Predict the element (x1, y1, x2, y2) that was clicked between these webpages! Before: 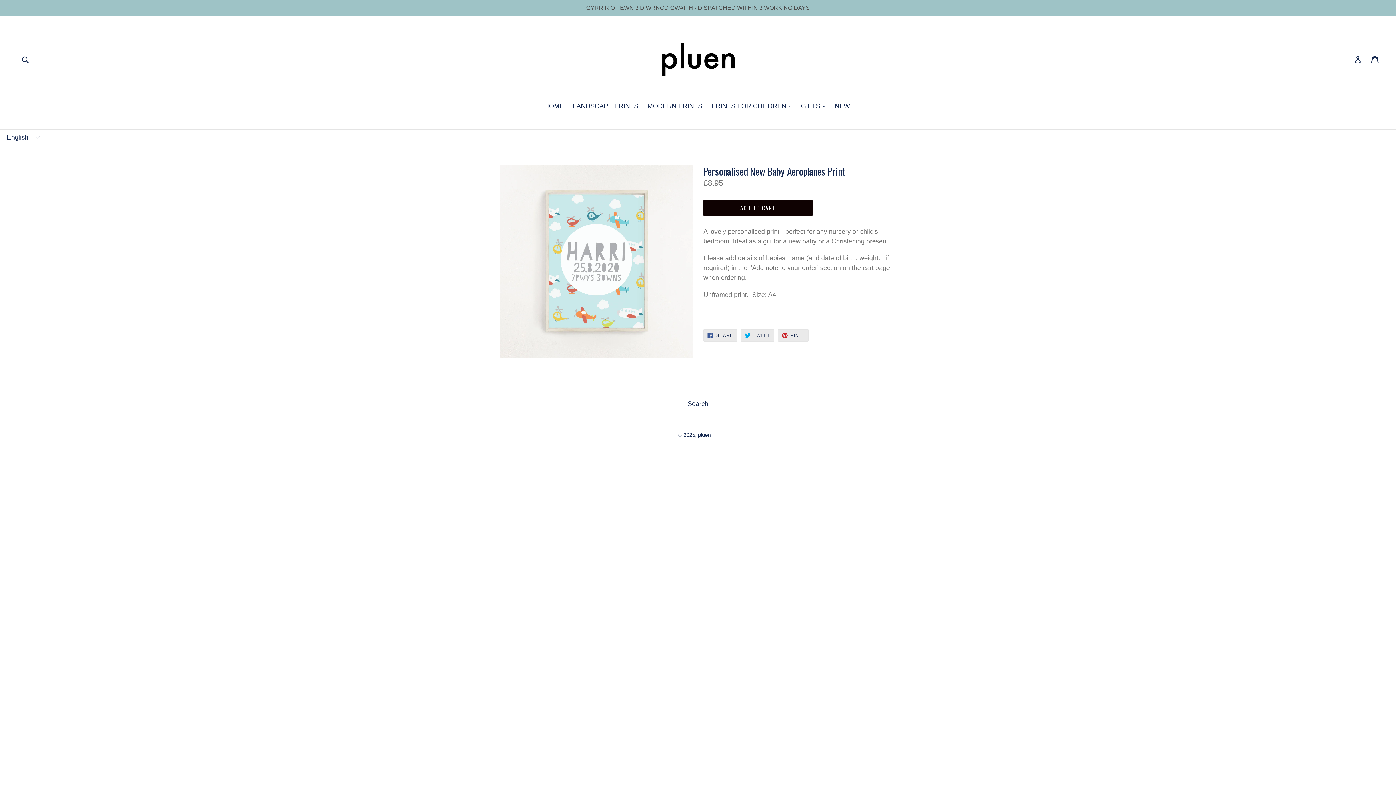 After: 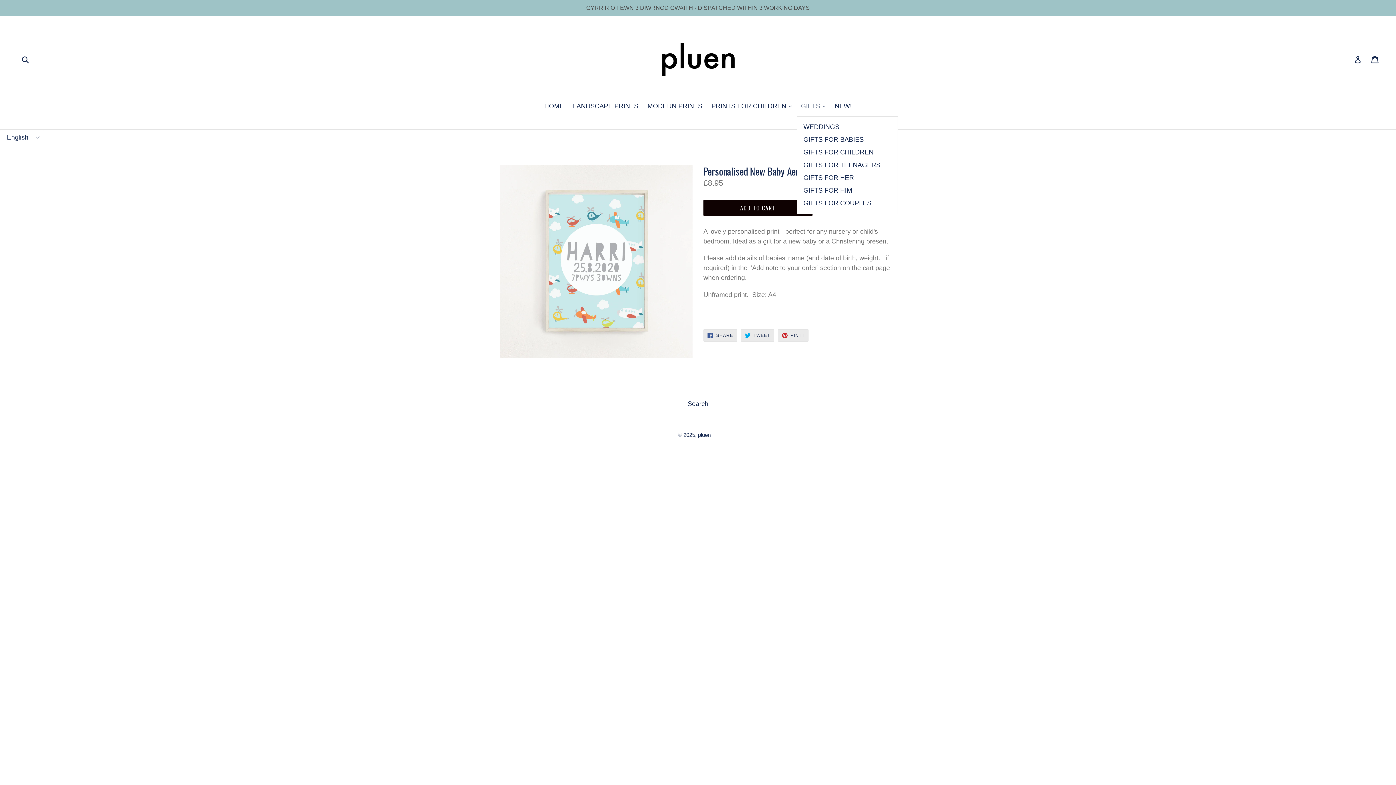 Action: bbox: (797, 101, 829, 112) label: GIFTS 
expand